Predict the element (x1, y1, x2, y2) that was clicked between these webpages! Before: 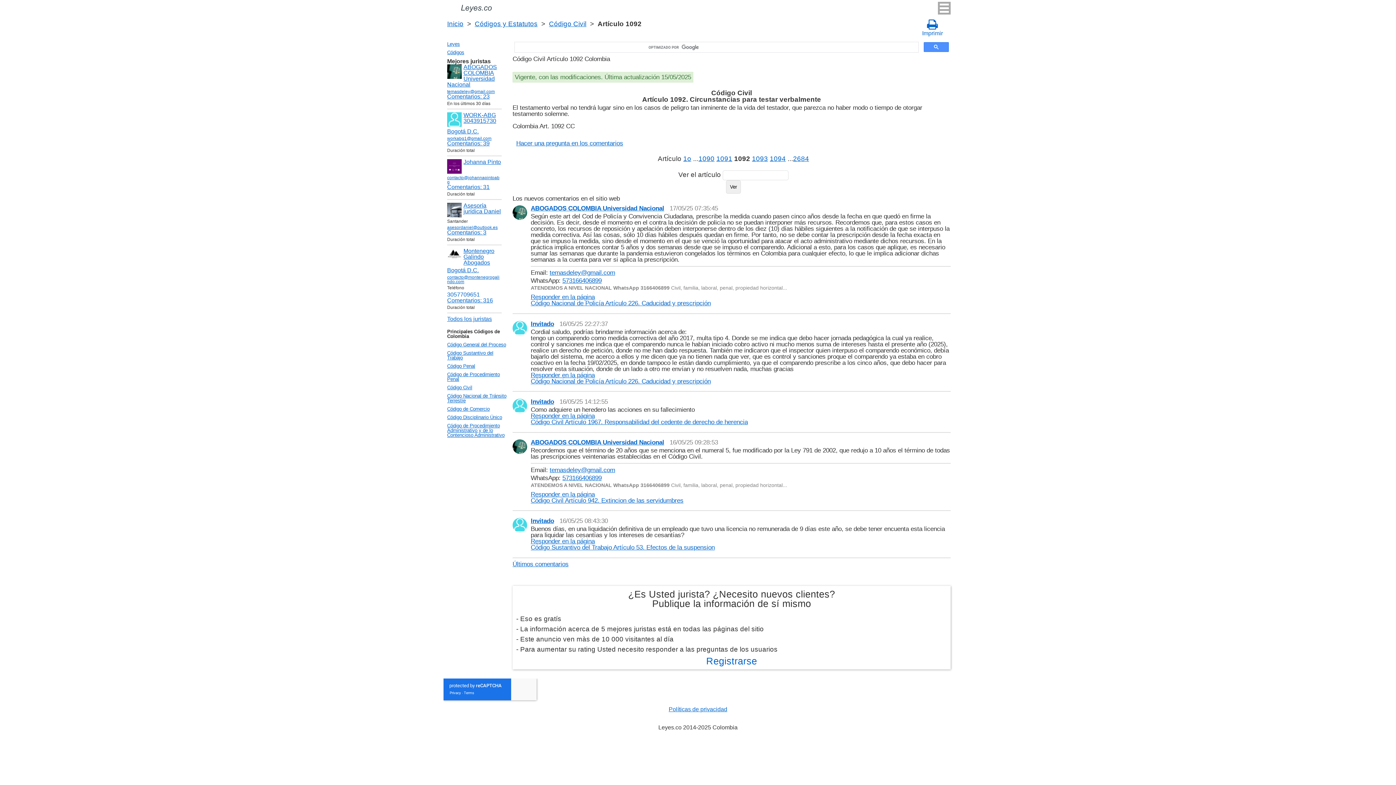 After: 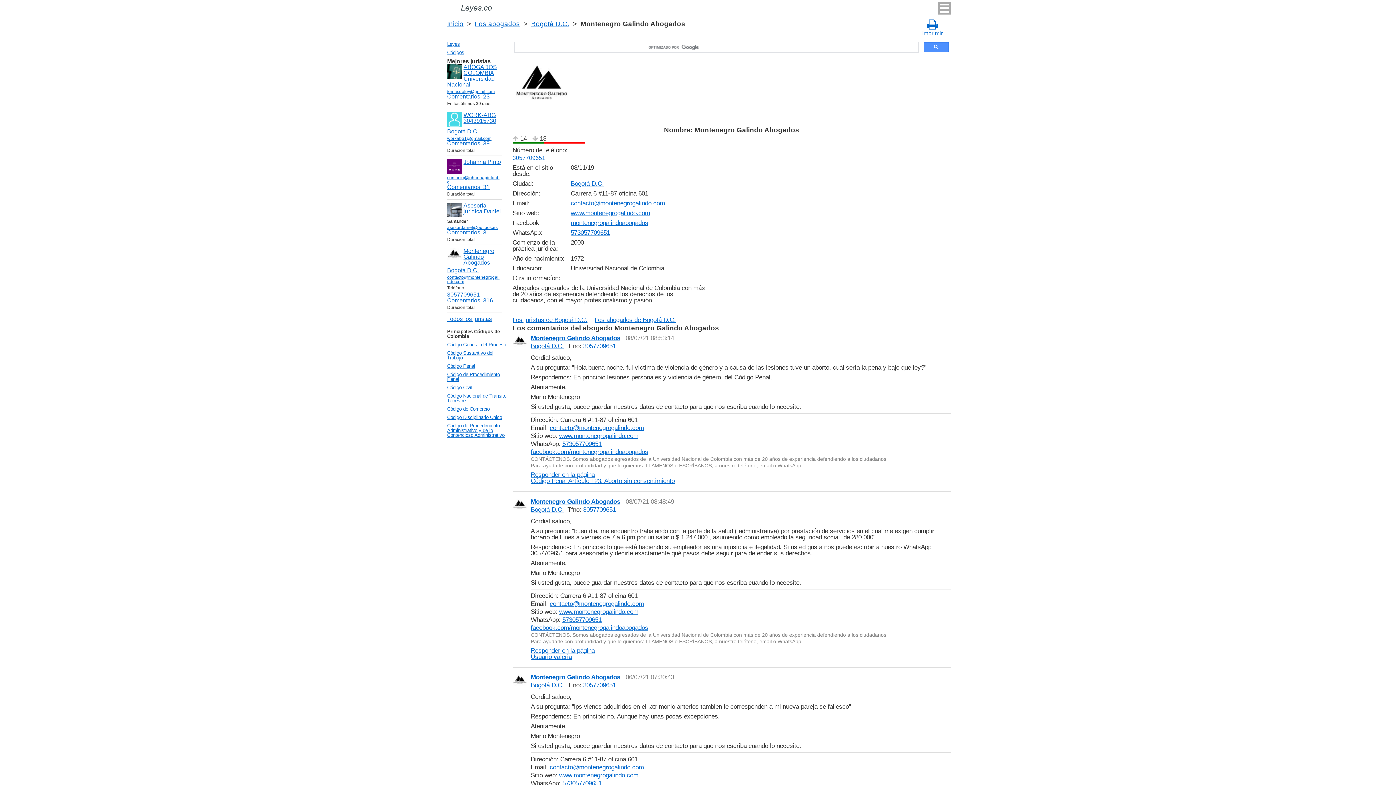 Action: label: Montenegro Galindo Abogados bbox: (463, 248, 494, 265)